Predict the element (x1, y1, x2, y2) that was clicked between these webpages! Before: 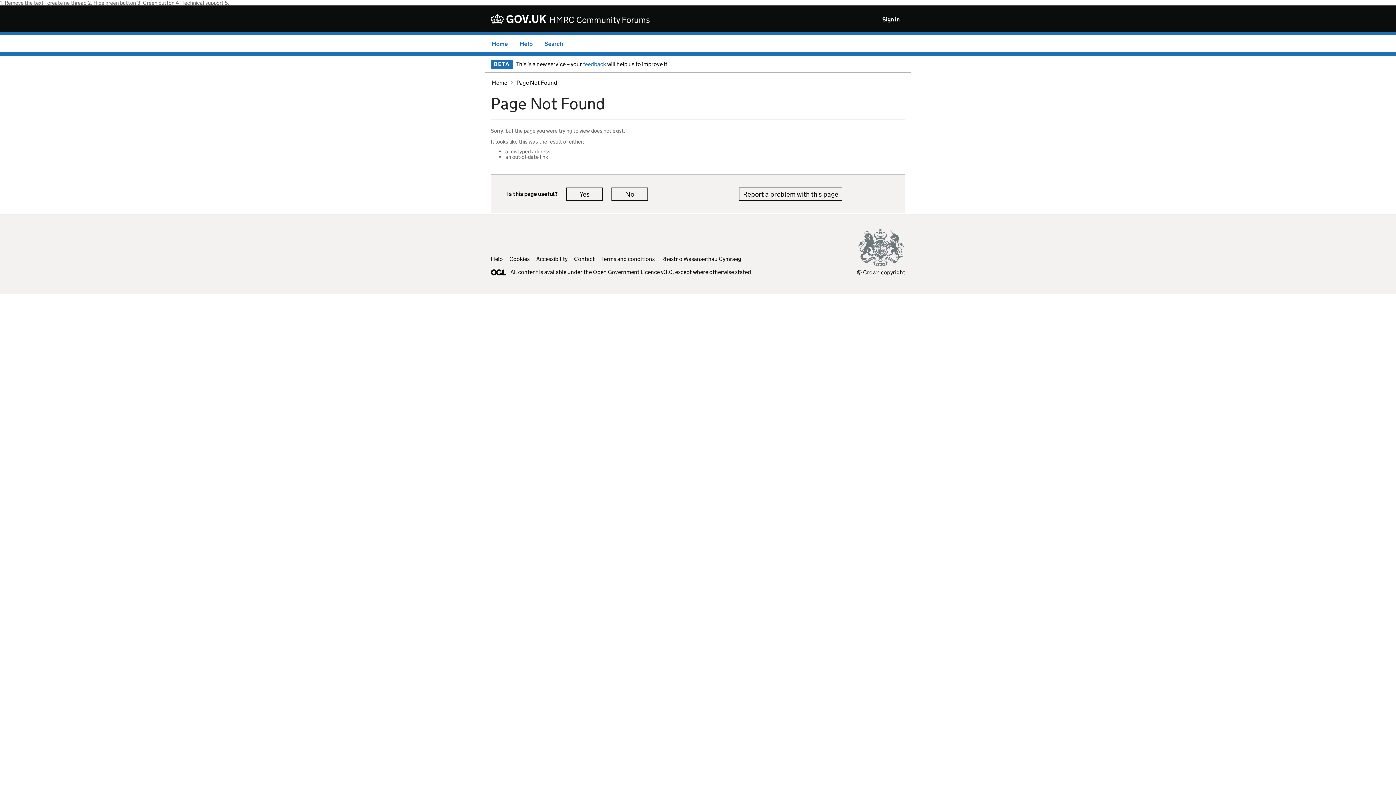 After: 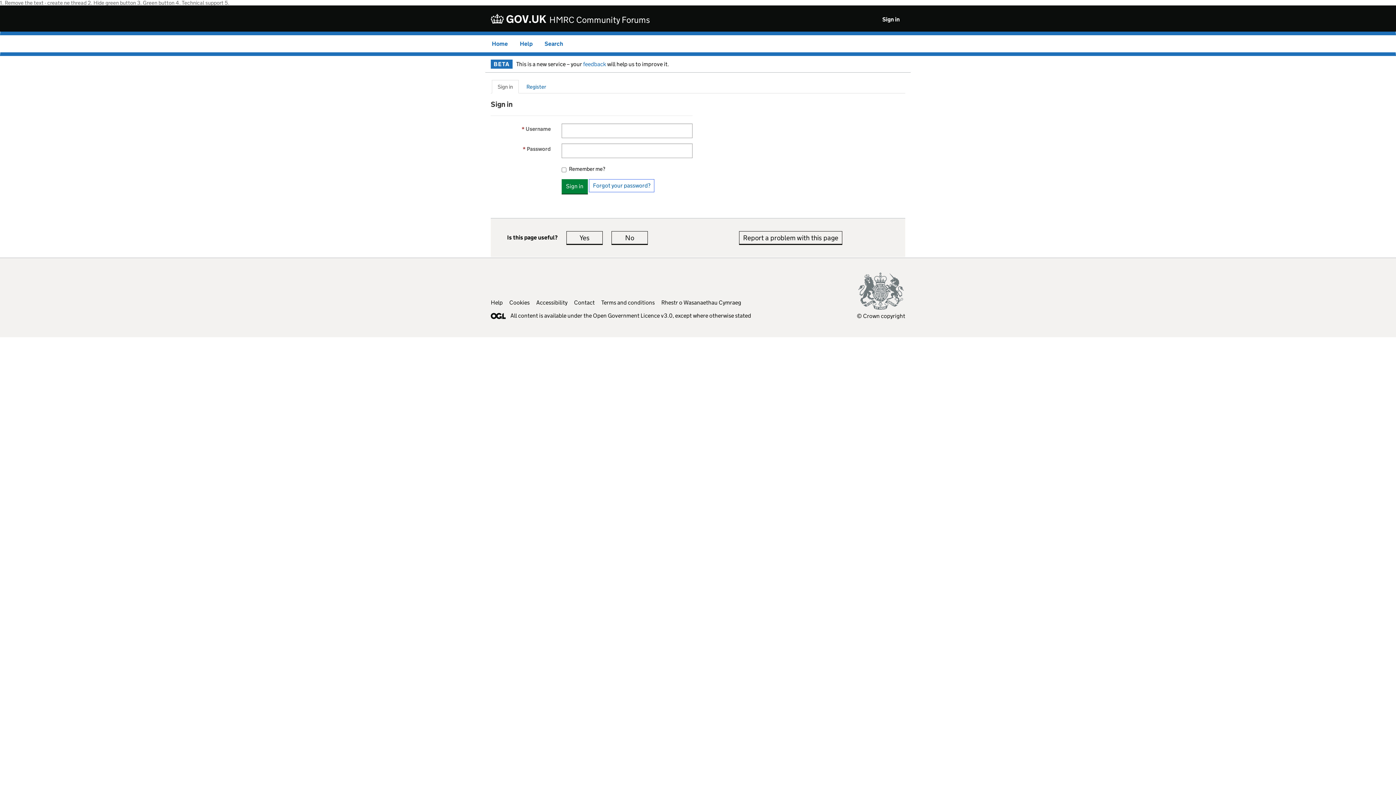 Action: label: Sign in bbox: (882, 16, 900, 22)